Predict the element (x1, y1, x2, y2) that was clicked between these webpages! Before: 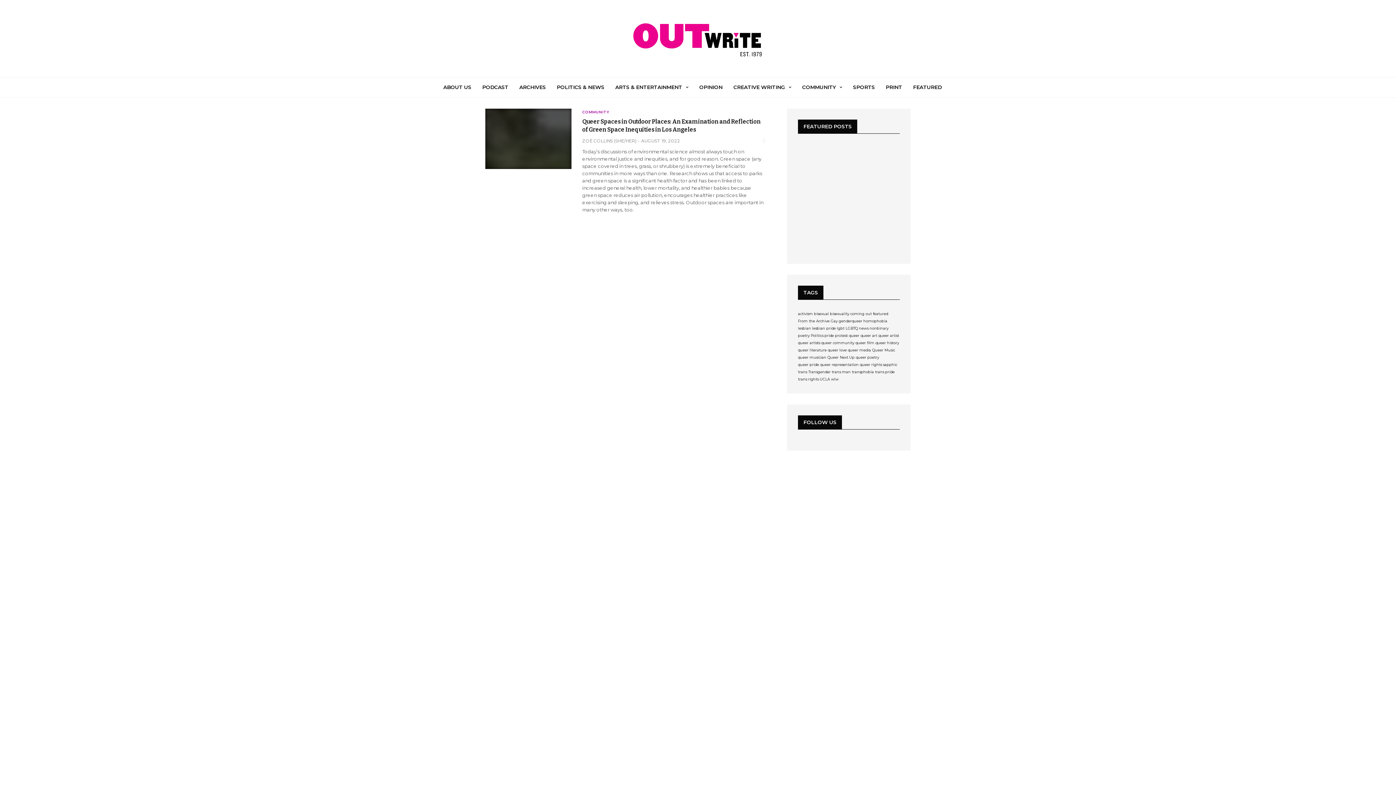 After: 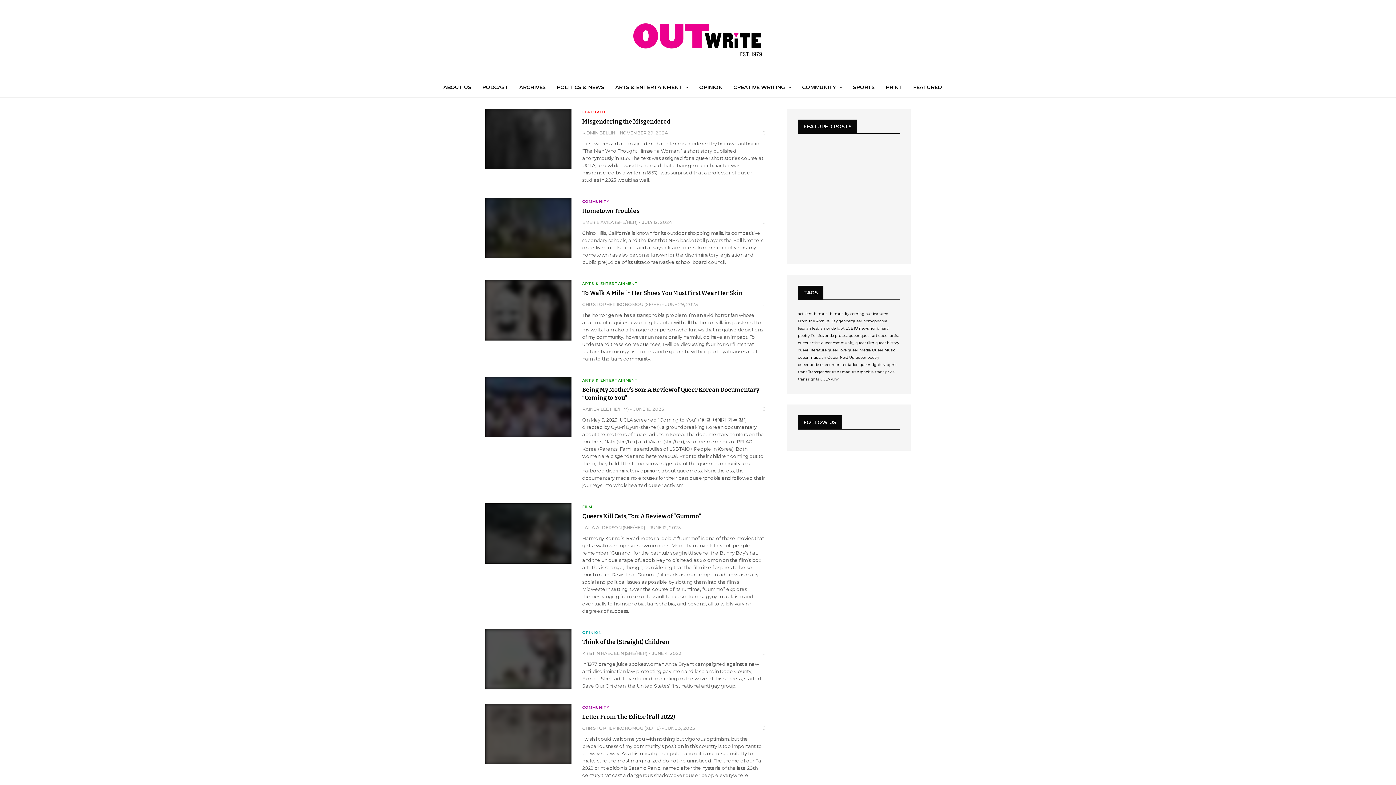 Action: bbox: (852, 369, 874, 374) label: transphobia